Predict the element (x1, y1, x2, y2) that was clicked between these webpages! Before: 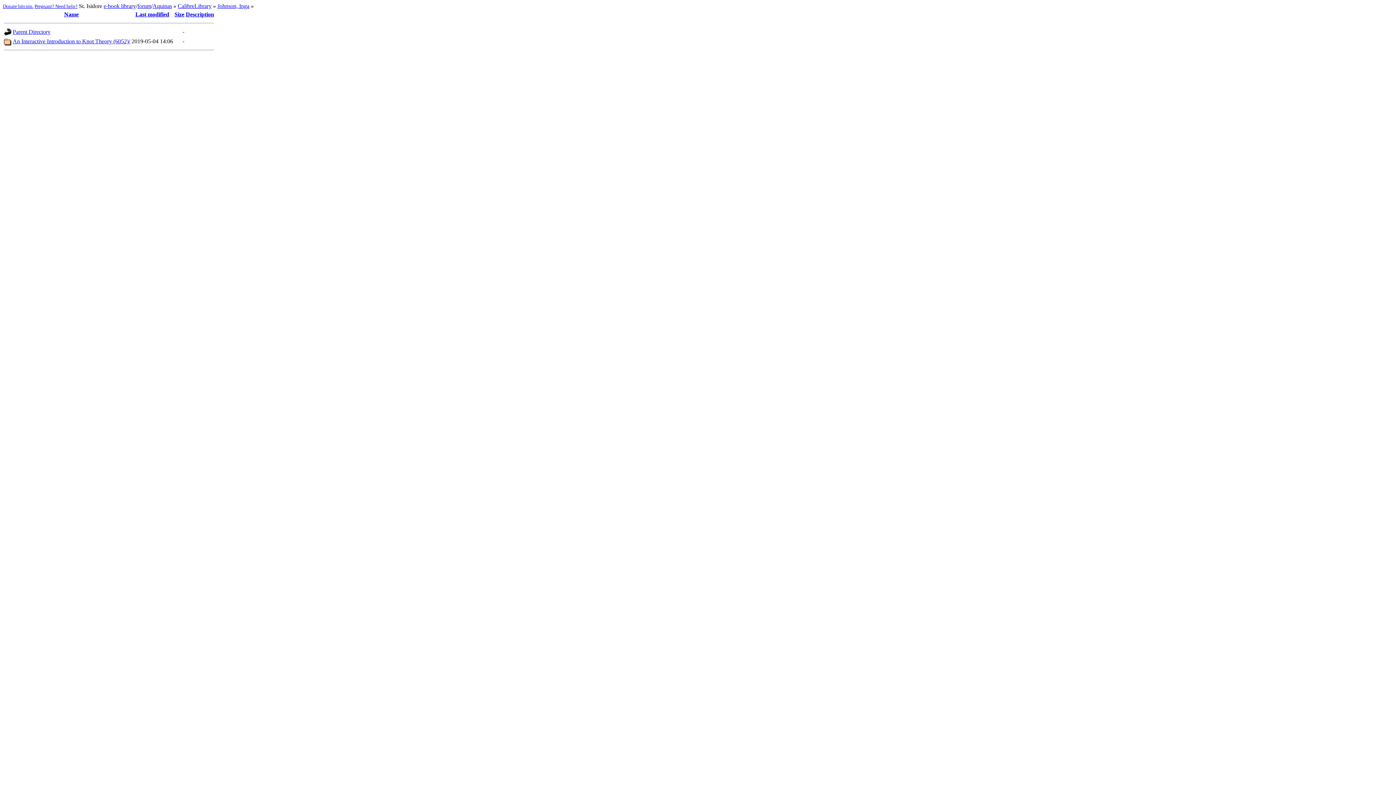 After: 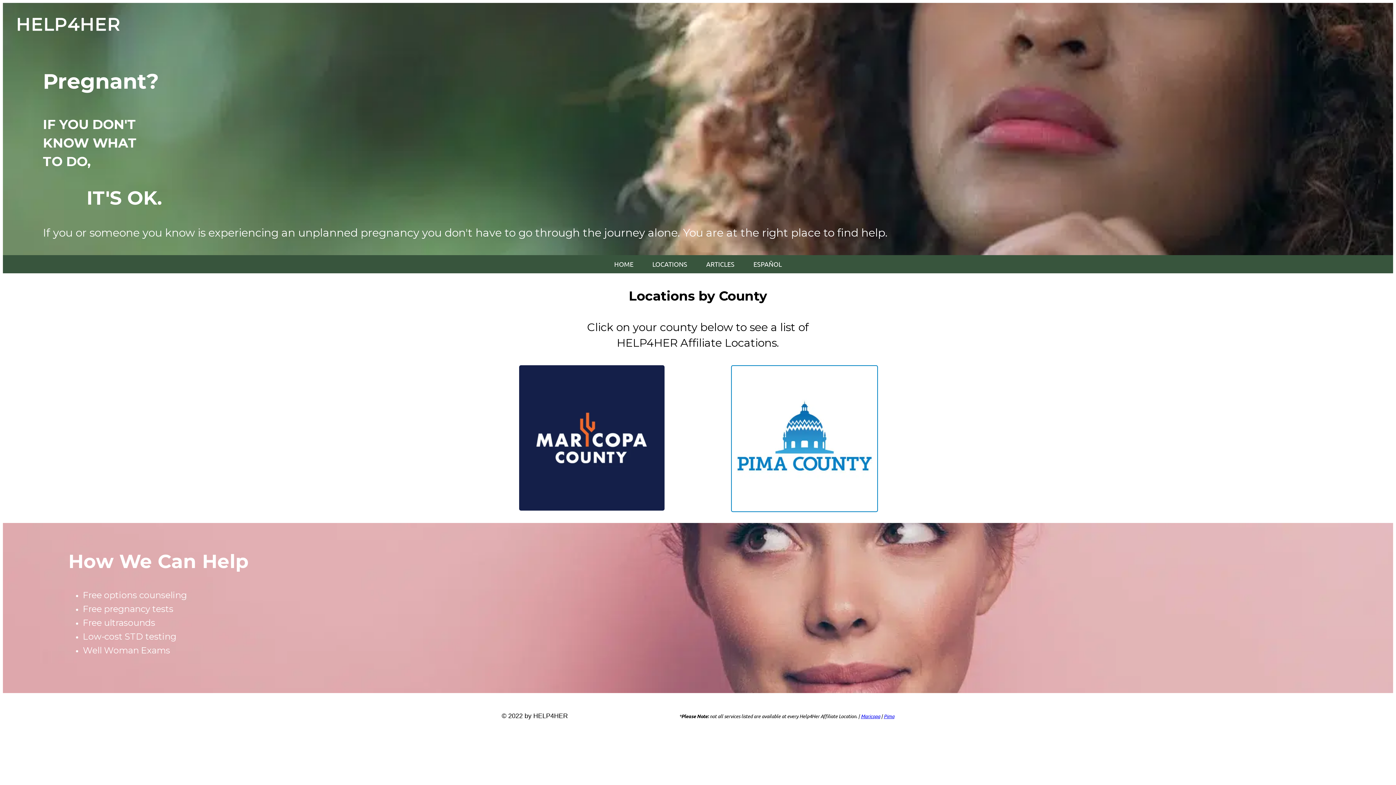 Action: bbox: (34, 3, 77, 9) label: Pregnant? Need help?